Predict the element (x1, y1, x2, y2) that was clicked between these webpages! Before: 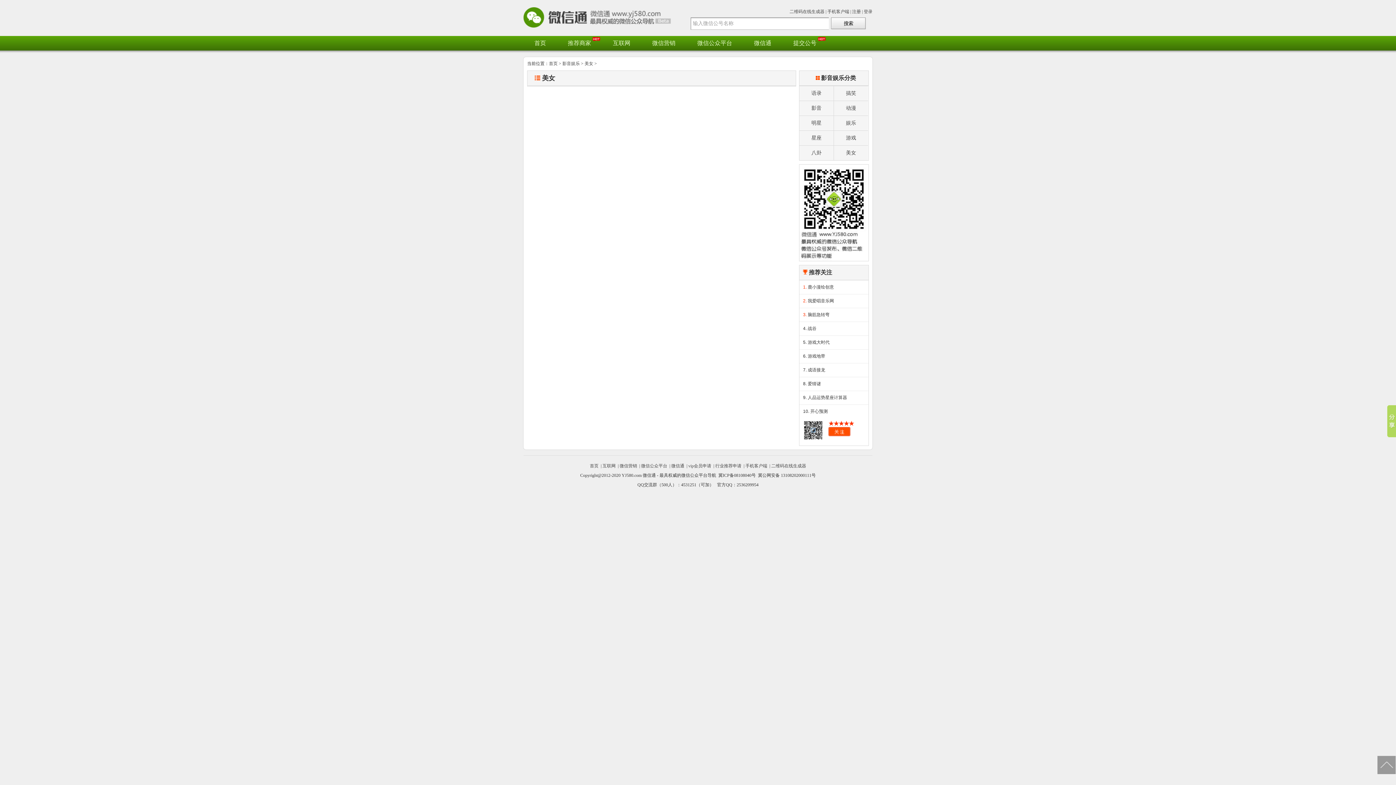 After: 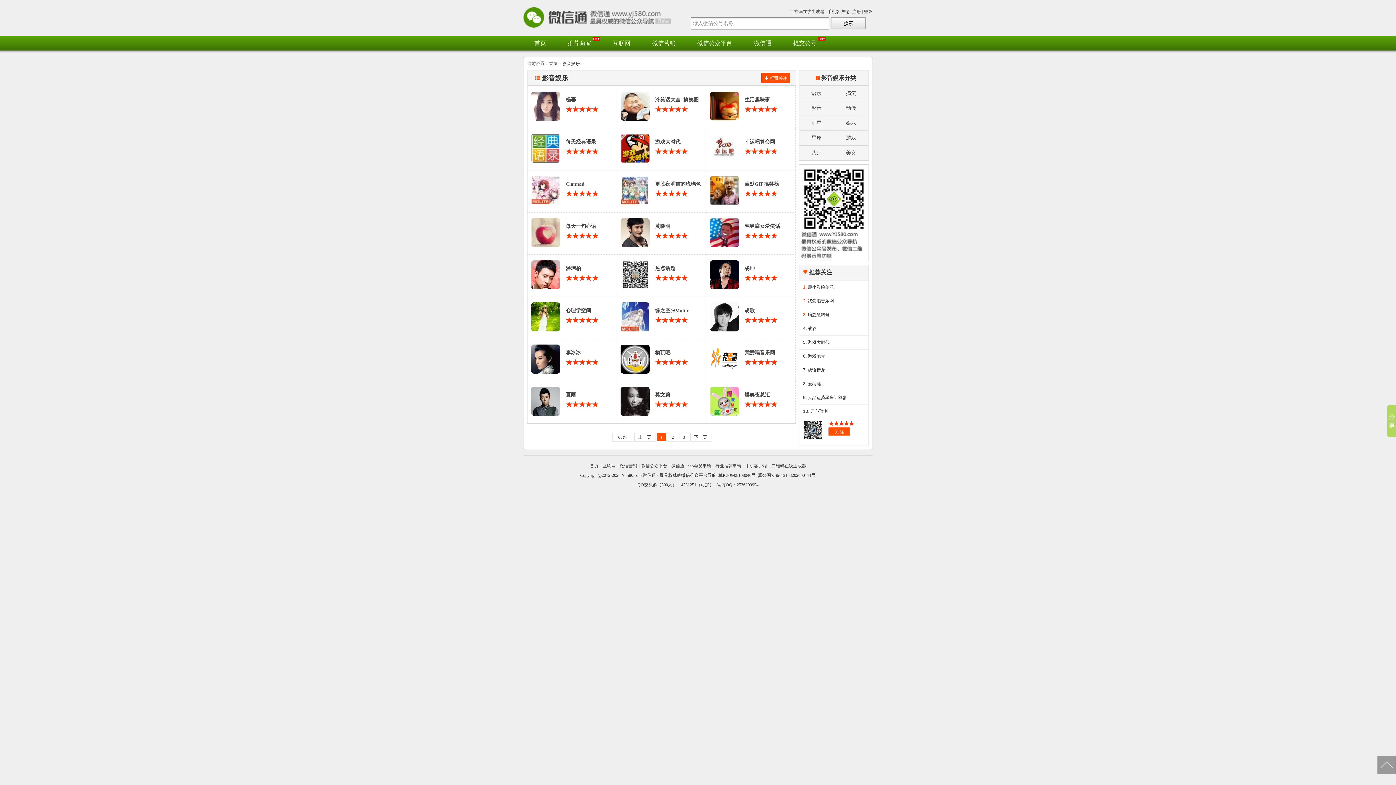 Action: label: 影音娱乐 bbox: (562, 61, 580, 66)